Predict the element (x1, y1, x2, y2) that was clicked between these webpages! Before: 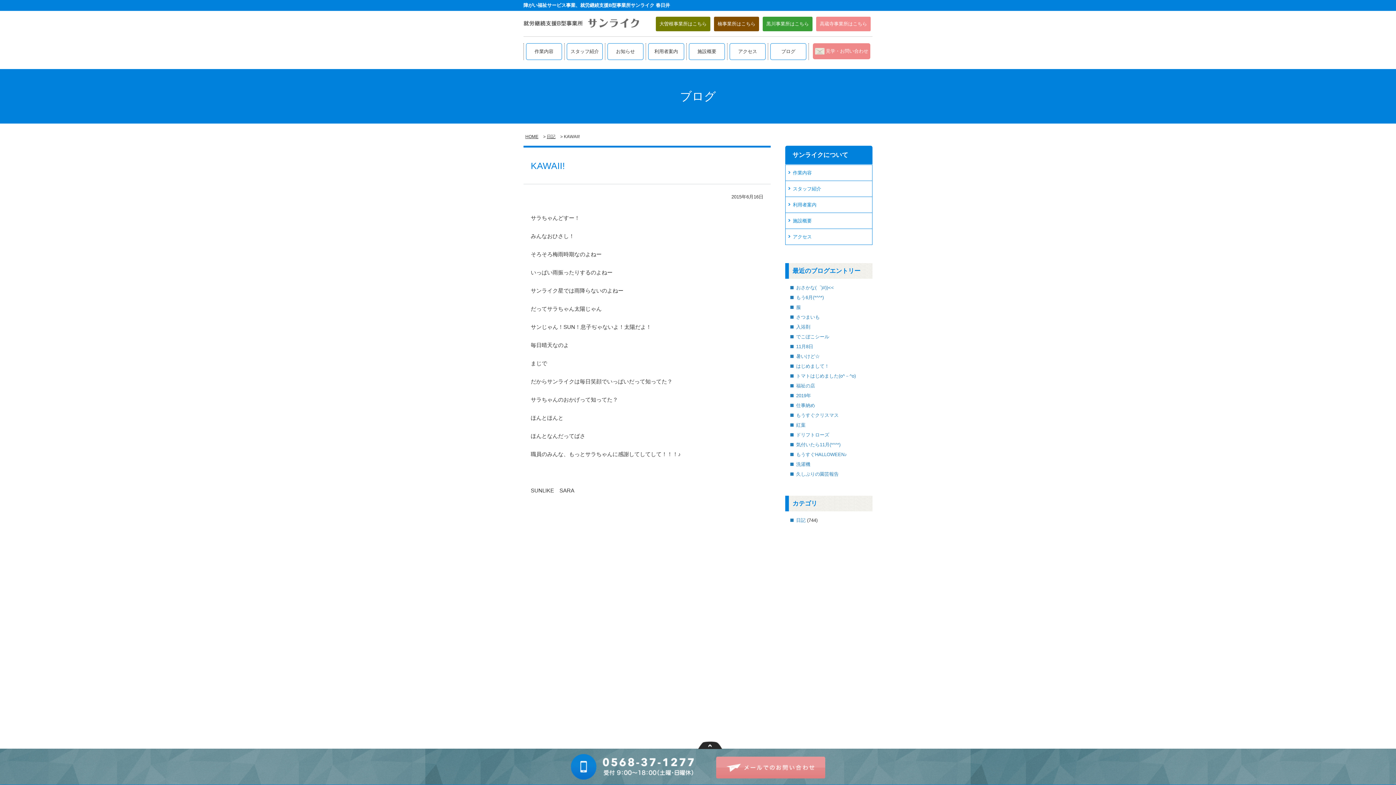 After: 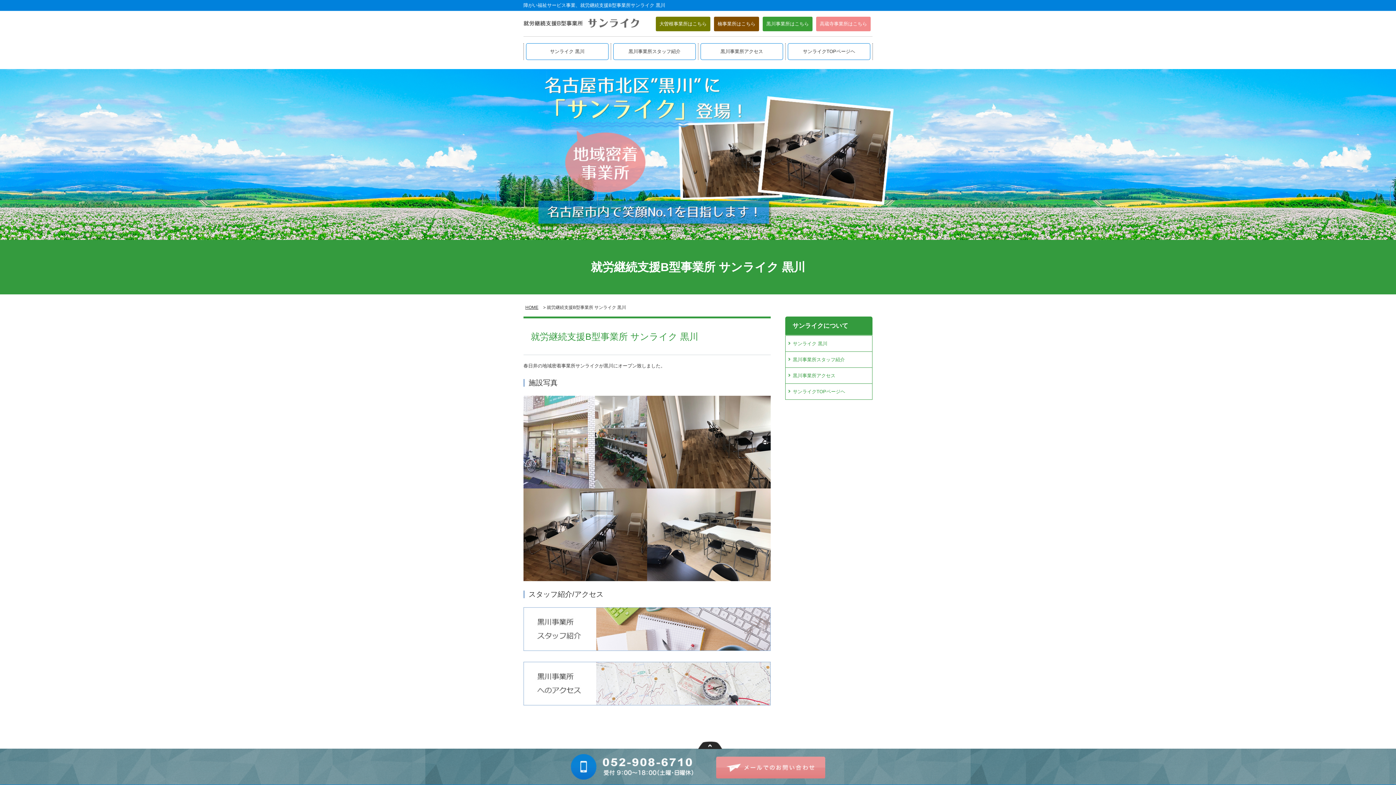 Action: label: 黒川事業所はこちら bbox: (766, 21, 809, 26)